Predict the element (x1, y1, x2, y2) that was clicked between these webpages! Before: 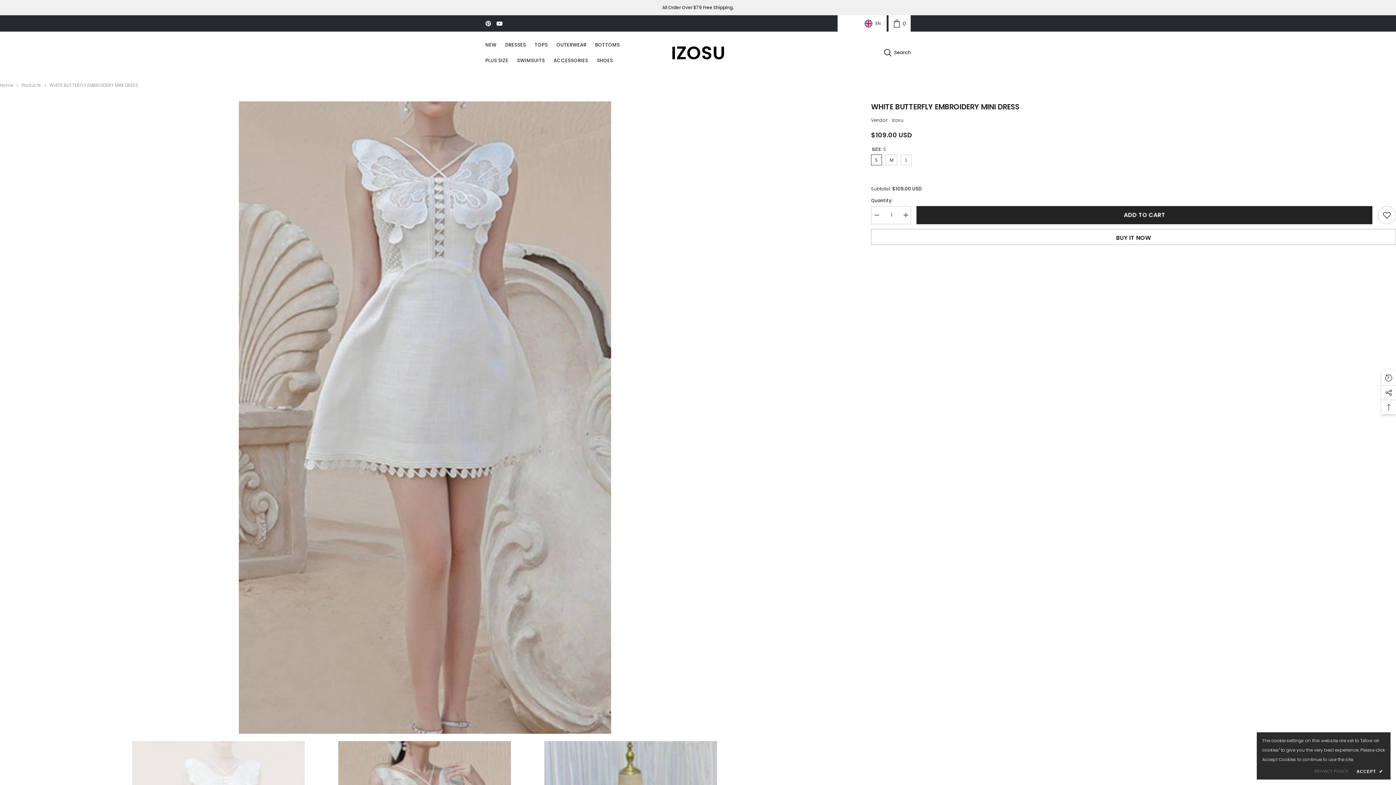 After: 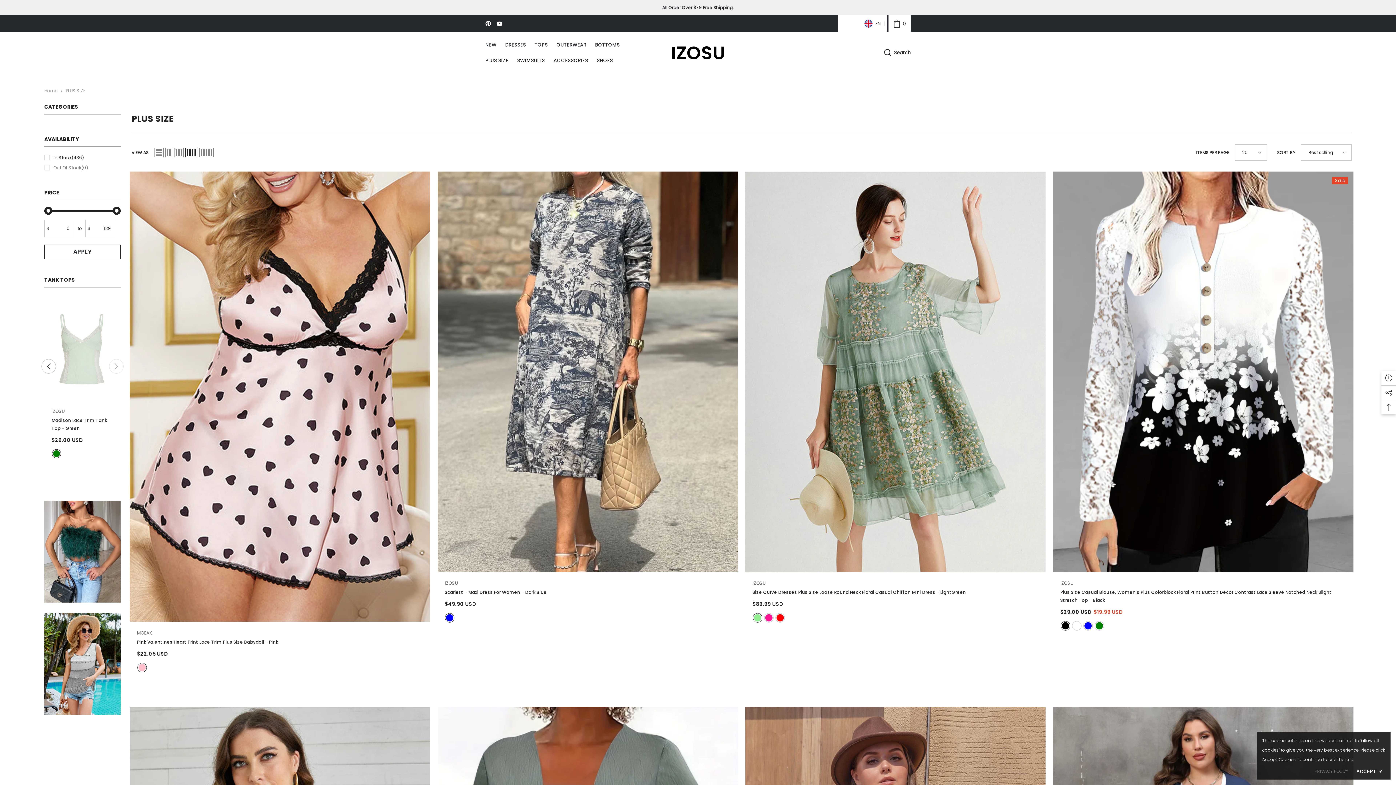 Action: label: PLUS SIZE bbox: (481, 56, 512, 72)